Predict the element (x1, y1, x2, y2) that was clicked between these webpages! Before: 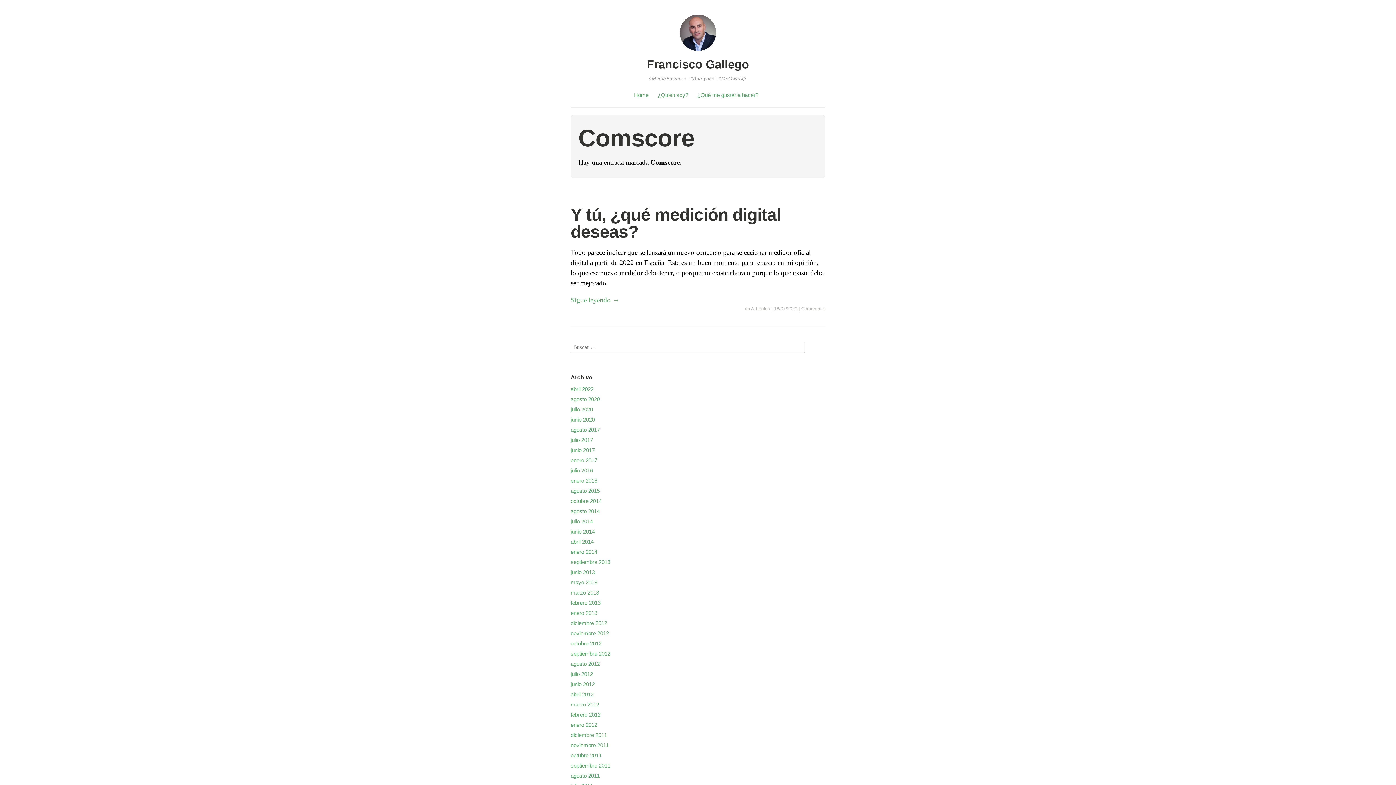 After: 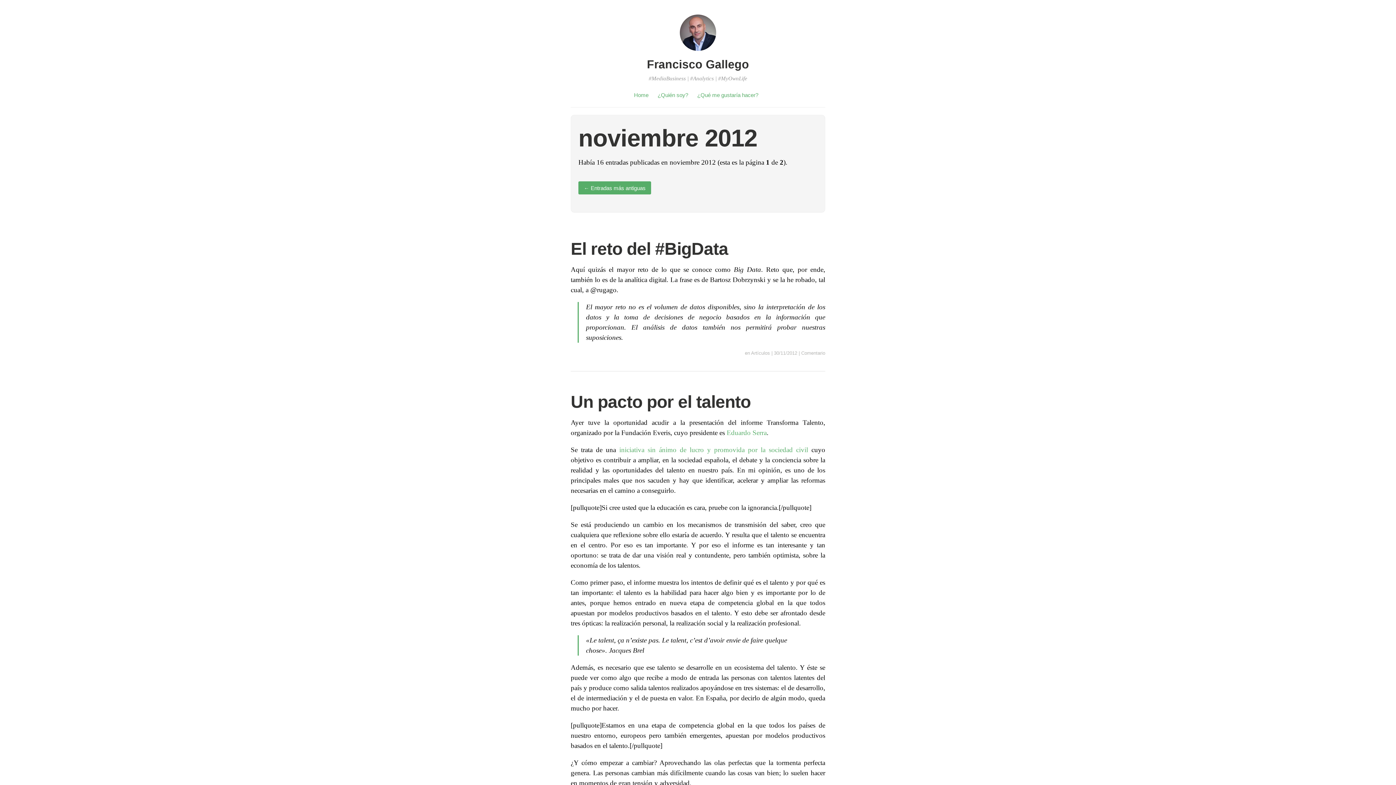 Action: bbox: (570, 630, 609, 637) label: noviembre 2012